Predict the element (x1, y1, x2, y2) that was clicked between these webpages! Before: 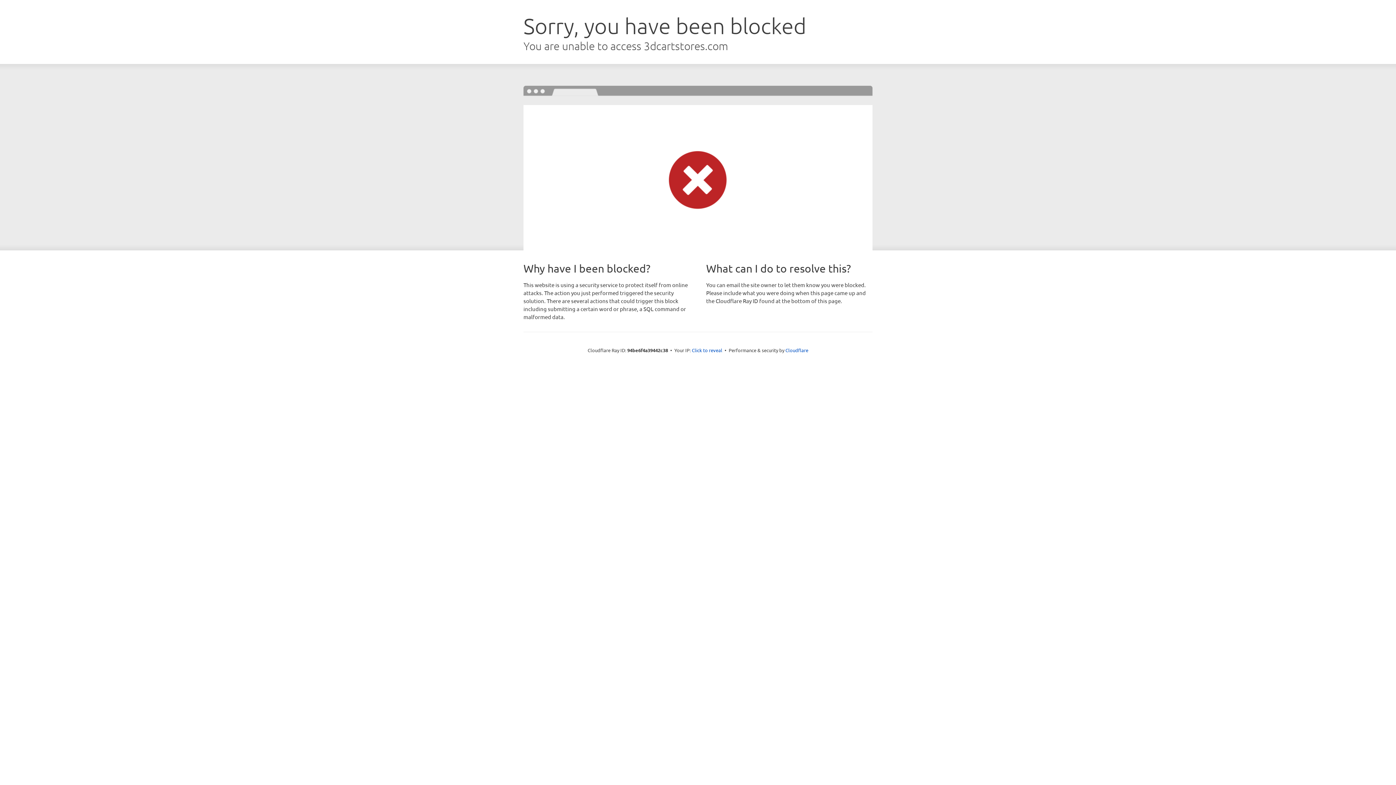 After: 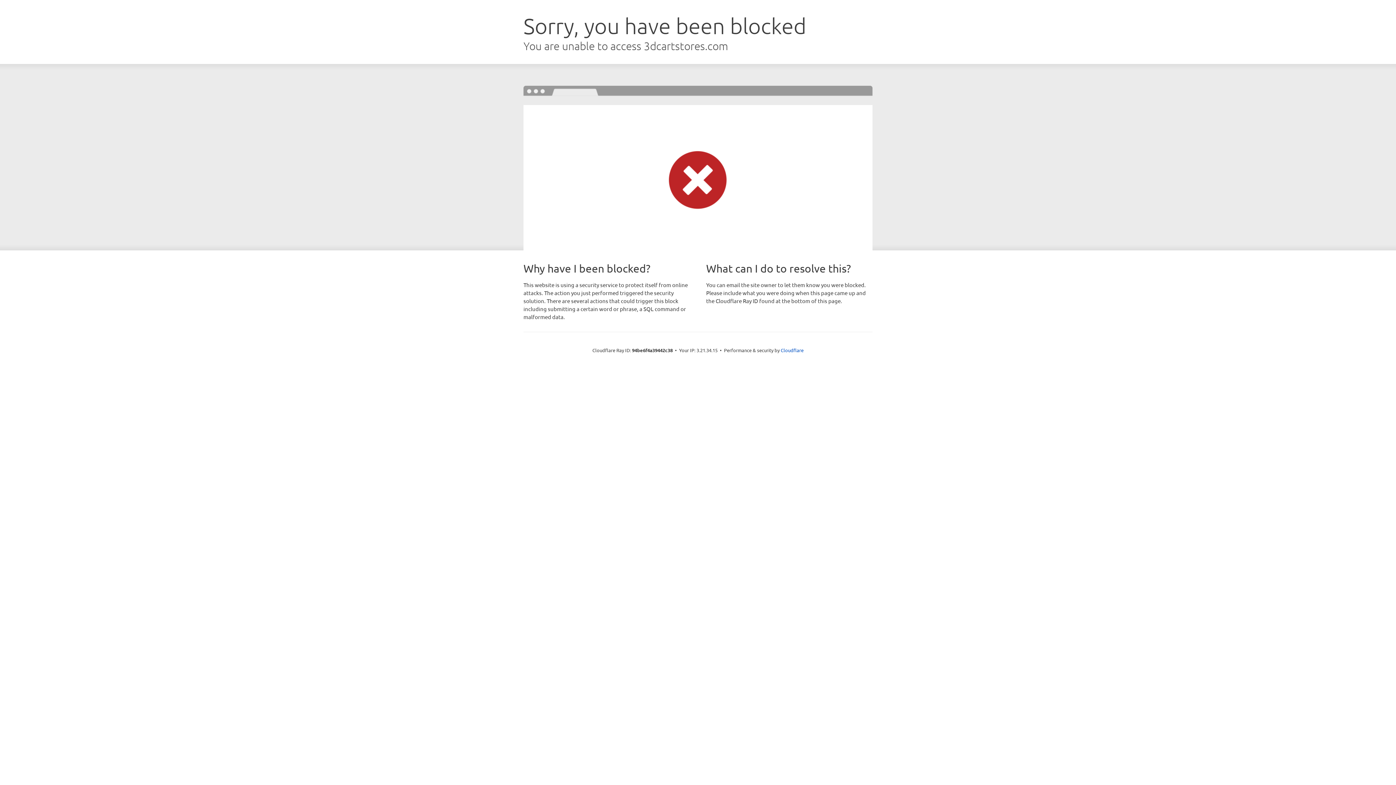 Action: label: Click to reveal bbox: (692, 346, 722, 353)